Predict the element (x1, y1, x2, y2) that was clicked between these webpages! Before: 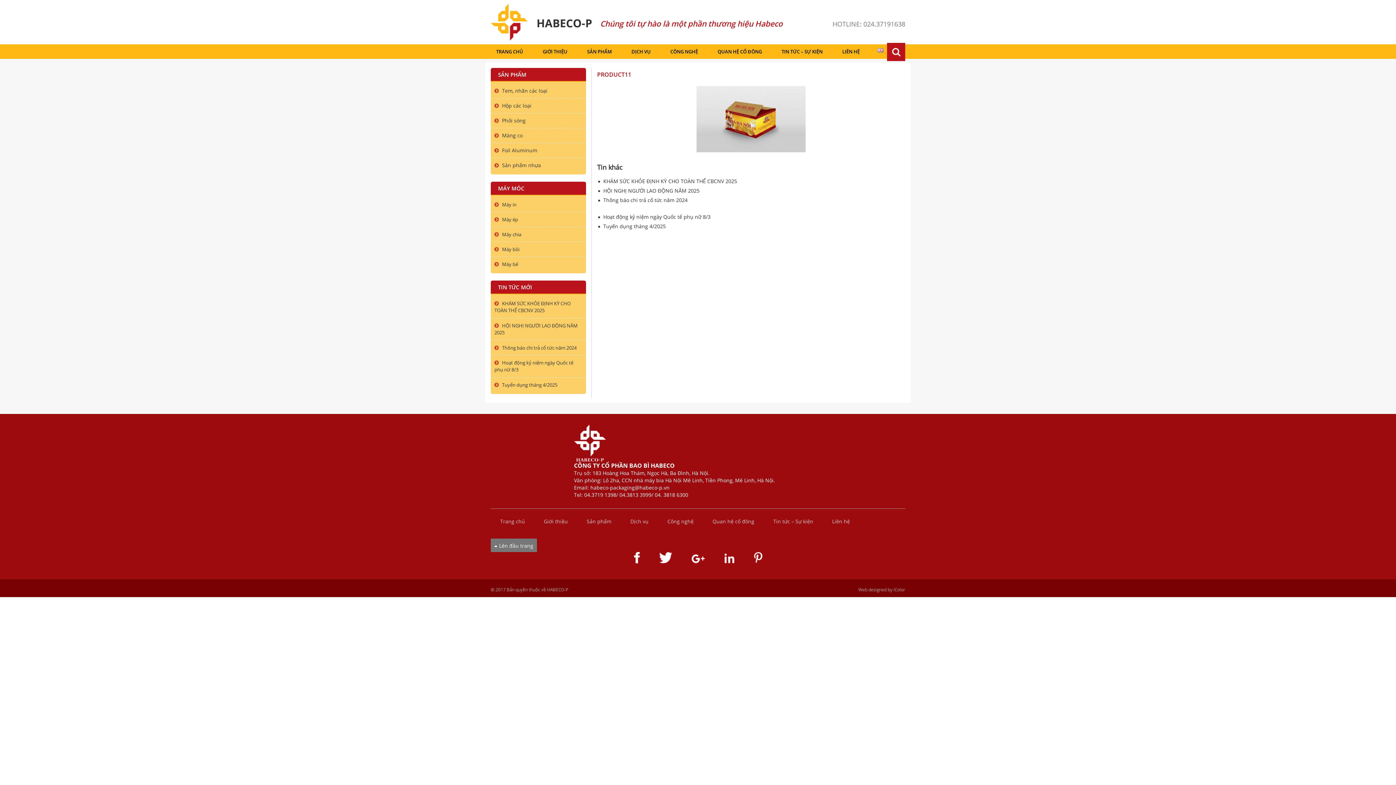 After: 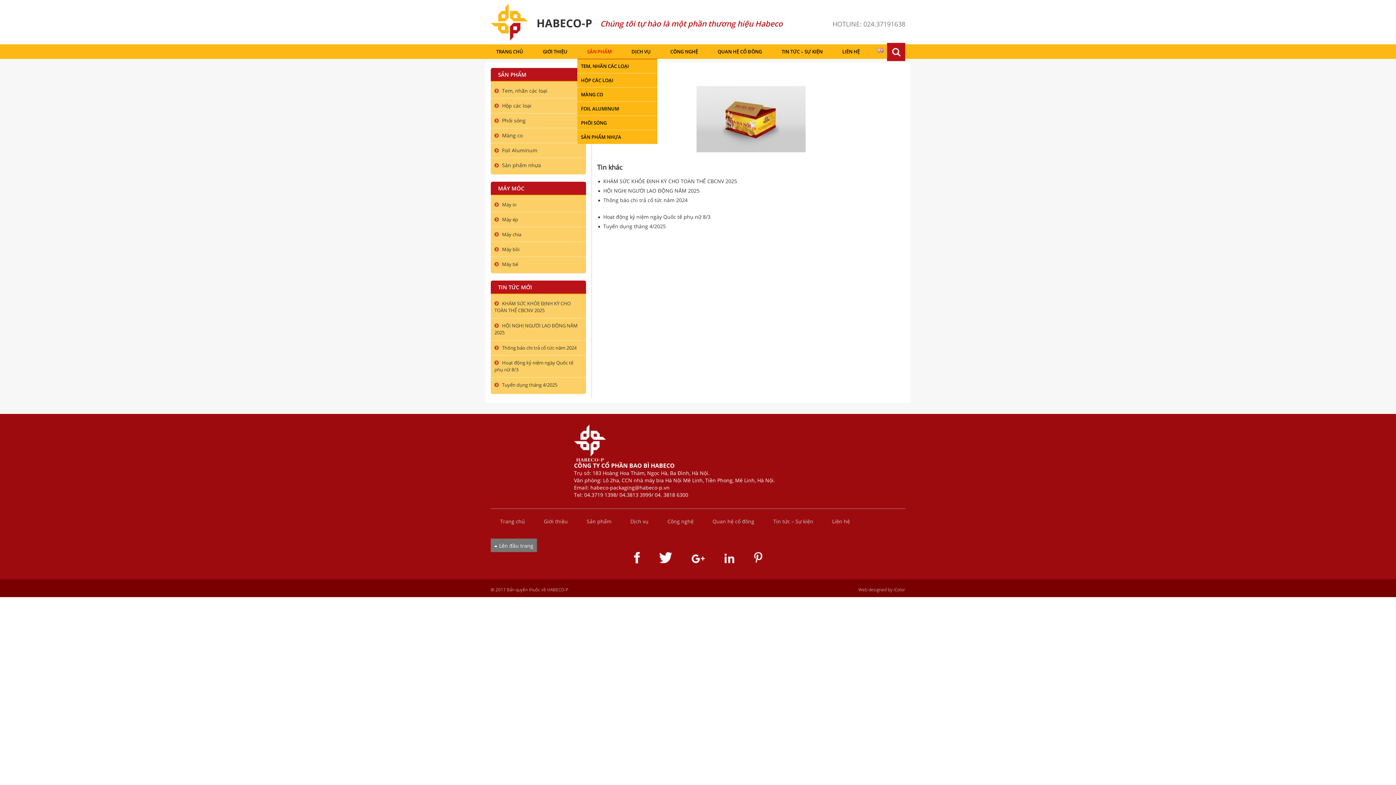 Action: bbox: (577, 44, 621, 58) label: SẢN PHẨM